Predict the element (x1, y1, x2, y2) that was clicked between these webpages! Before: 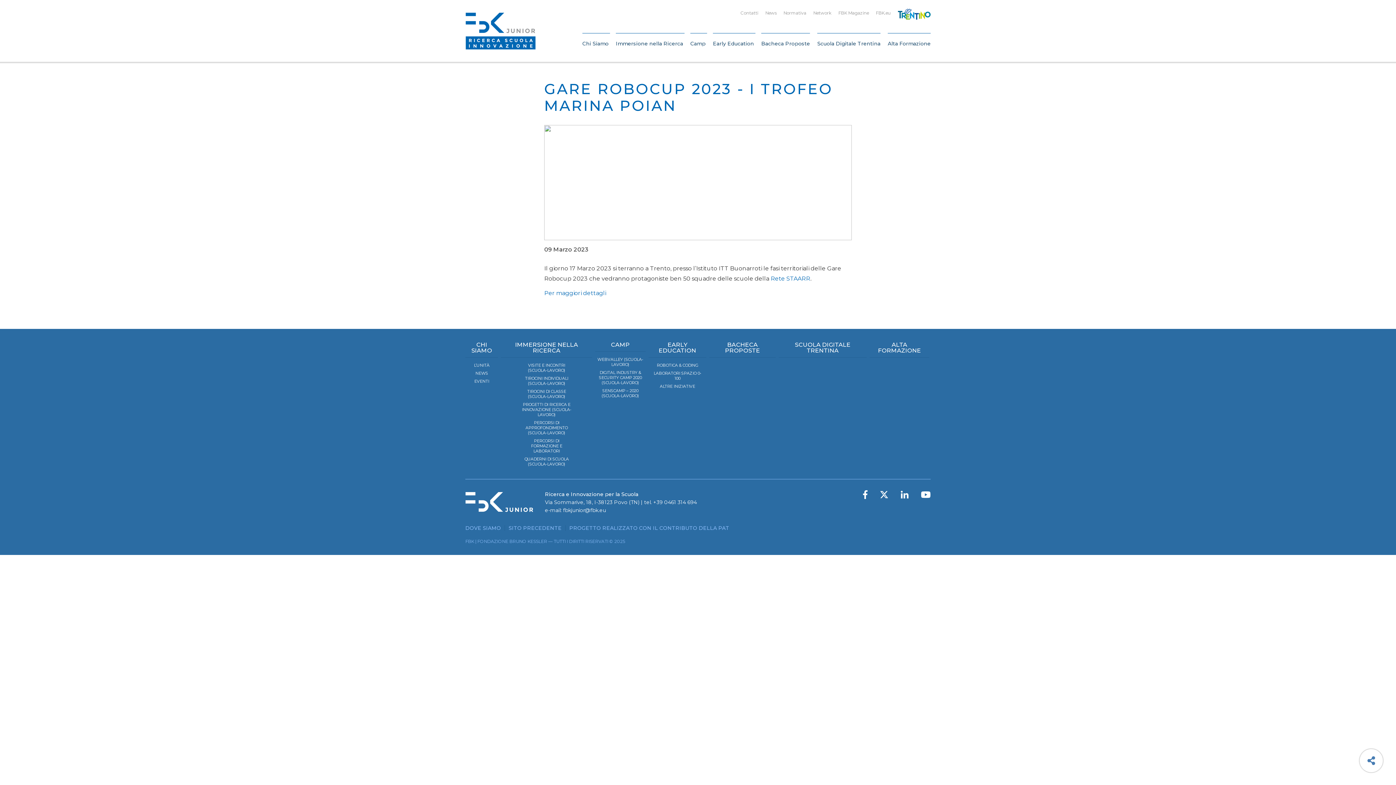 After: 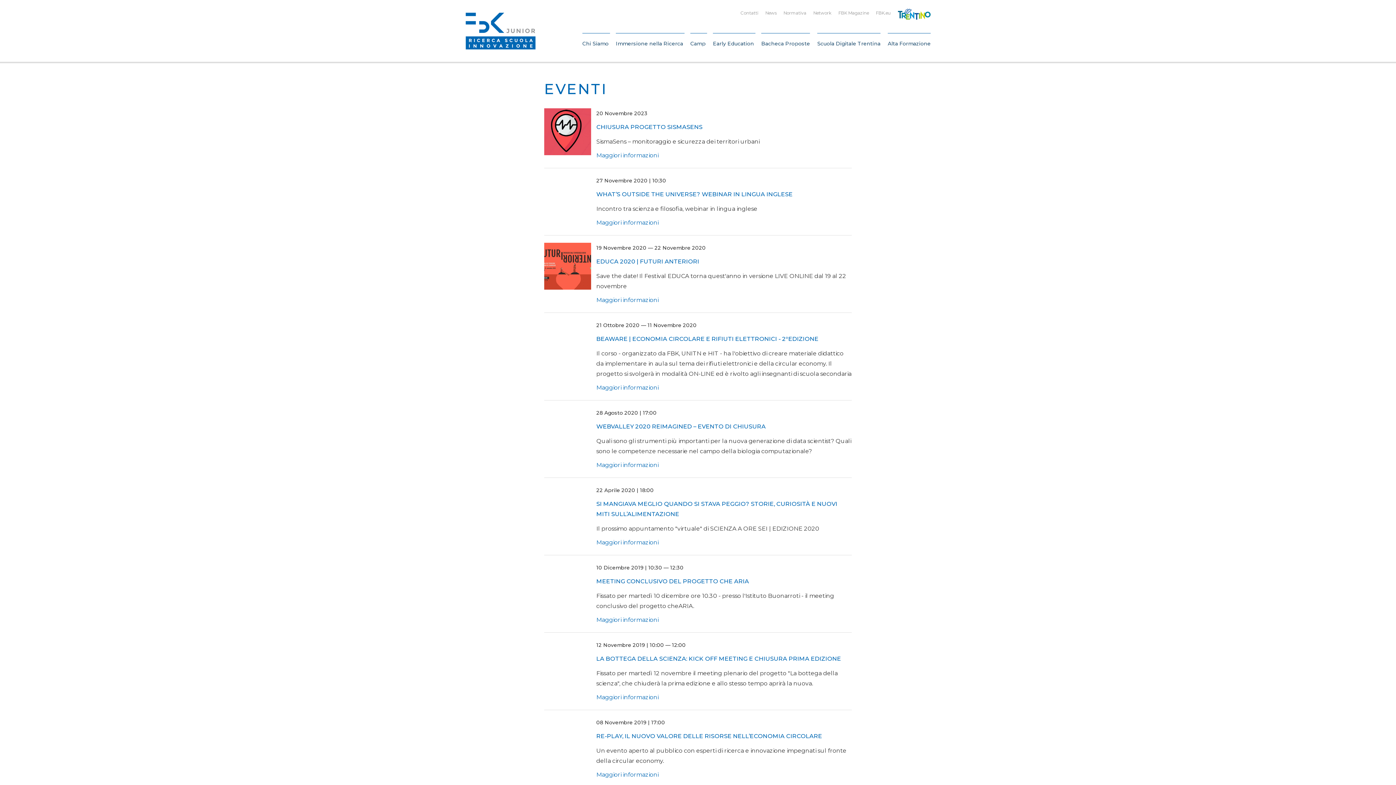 Action: label: EVENTI bbox: (465, 377, 498, 385)